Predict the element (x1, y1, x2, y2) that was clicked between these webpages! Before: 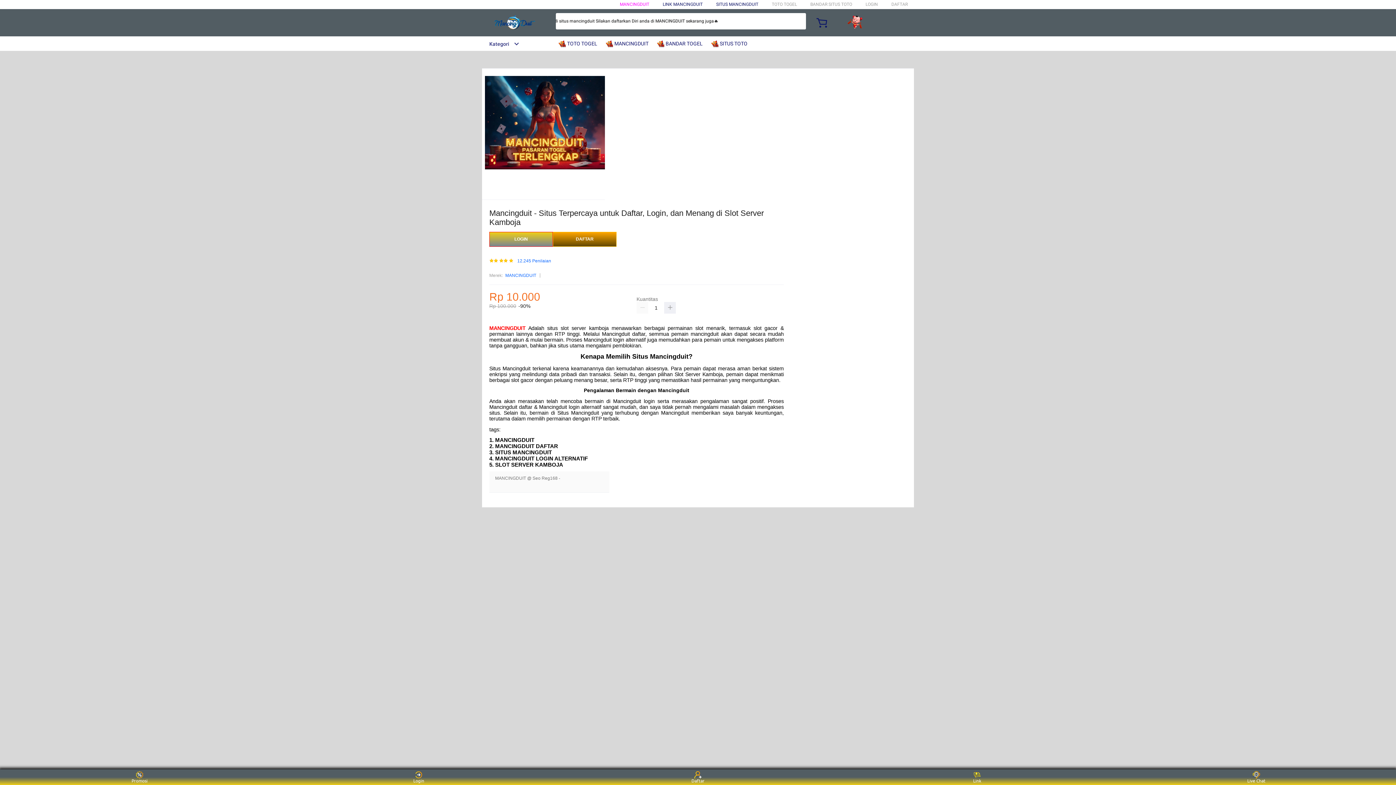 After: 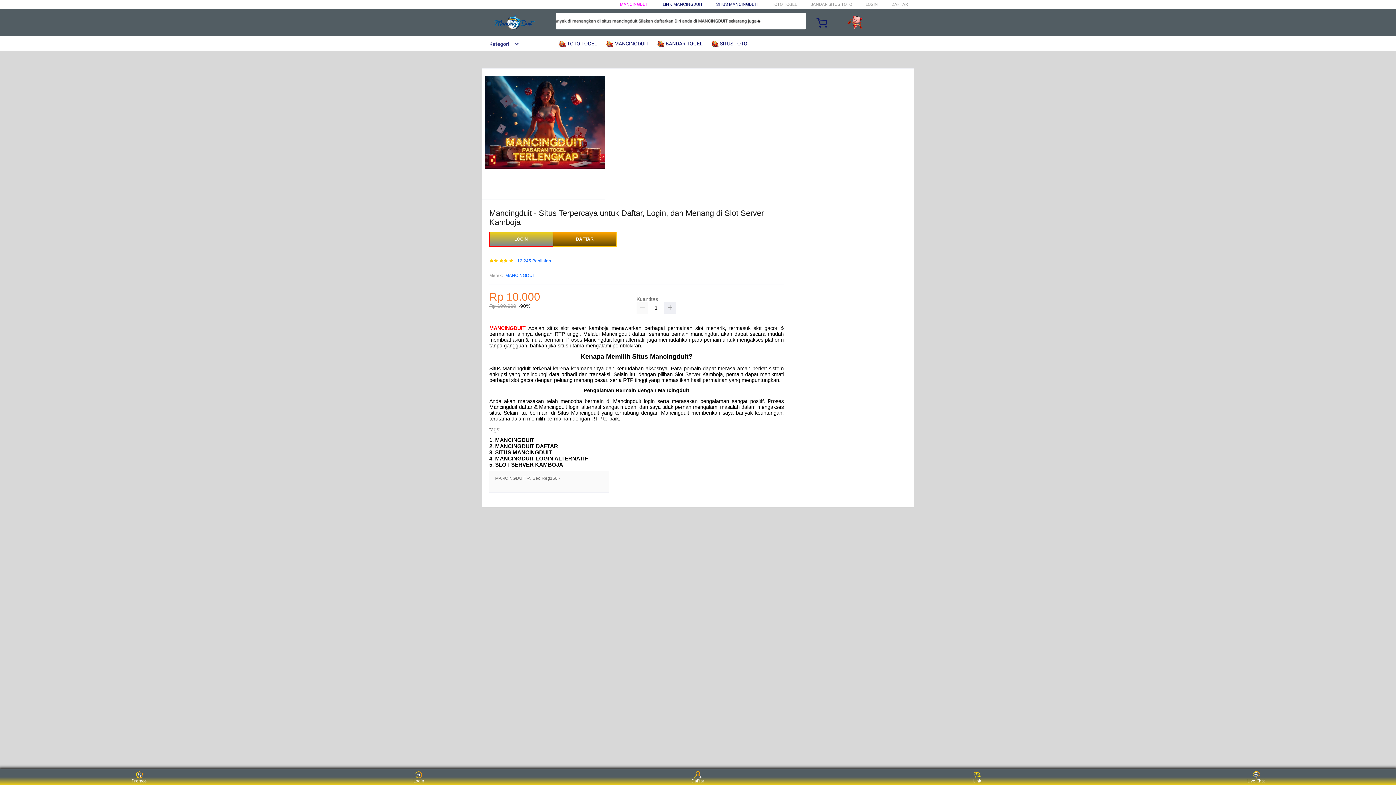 Action: label:  MANCINGDUIT bbox: (605, 36, 652, 50)